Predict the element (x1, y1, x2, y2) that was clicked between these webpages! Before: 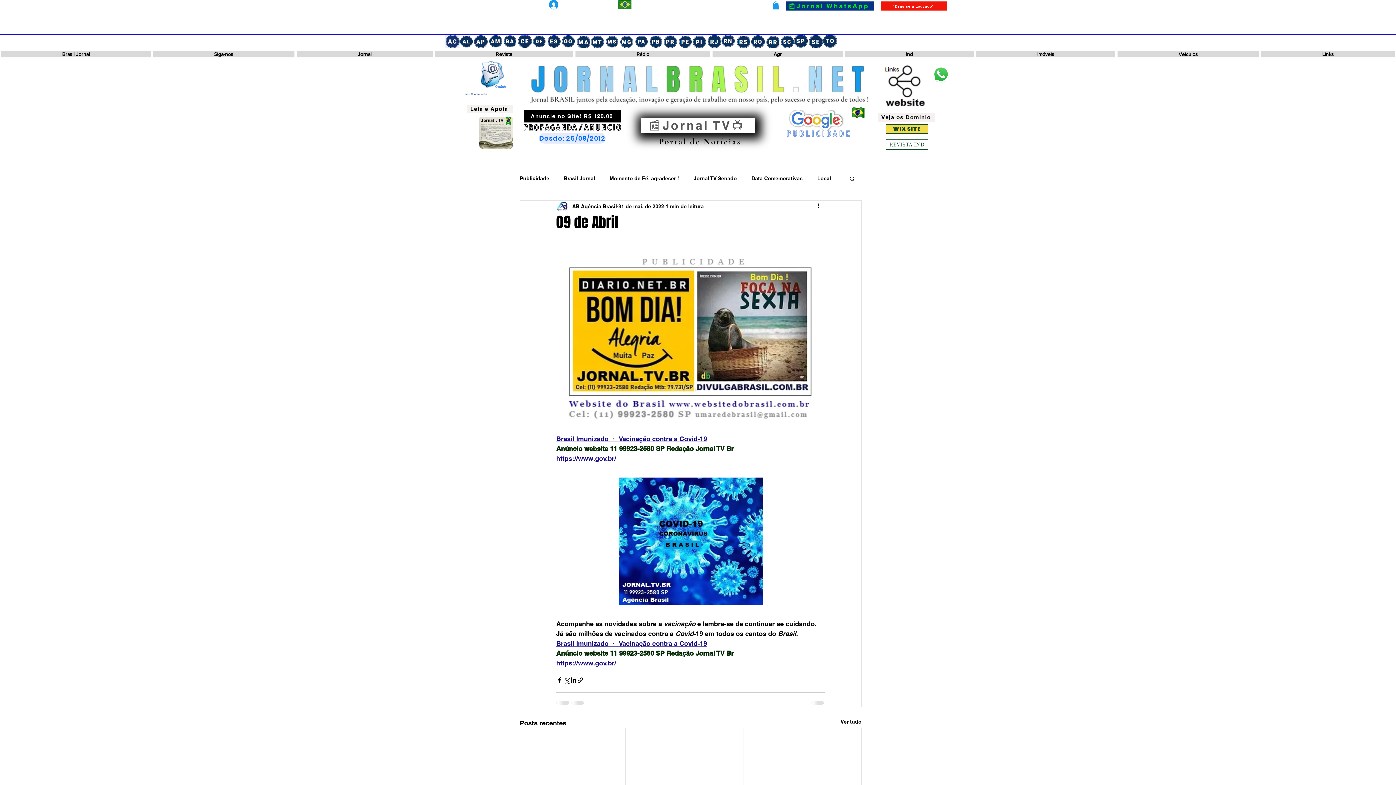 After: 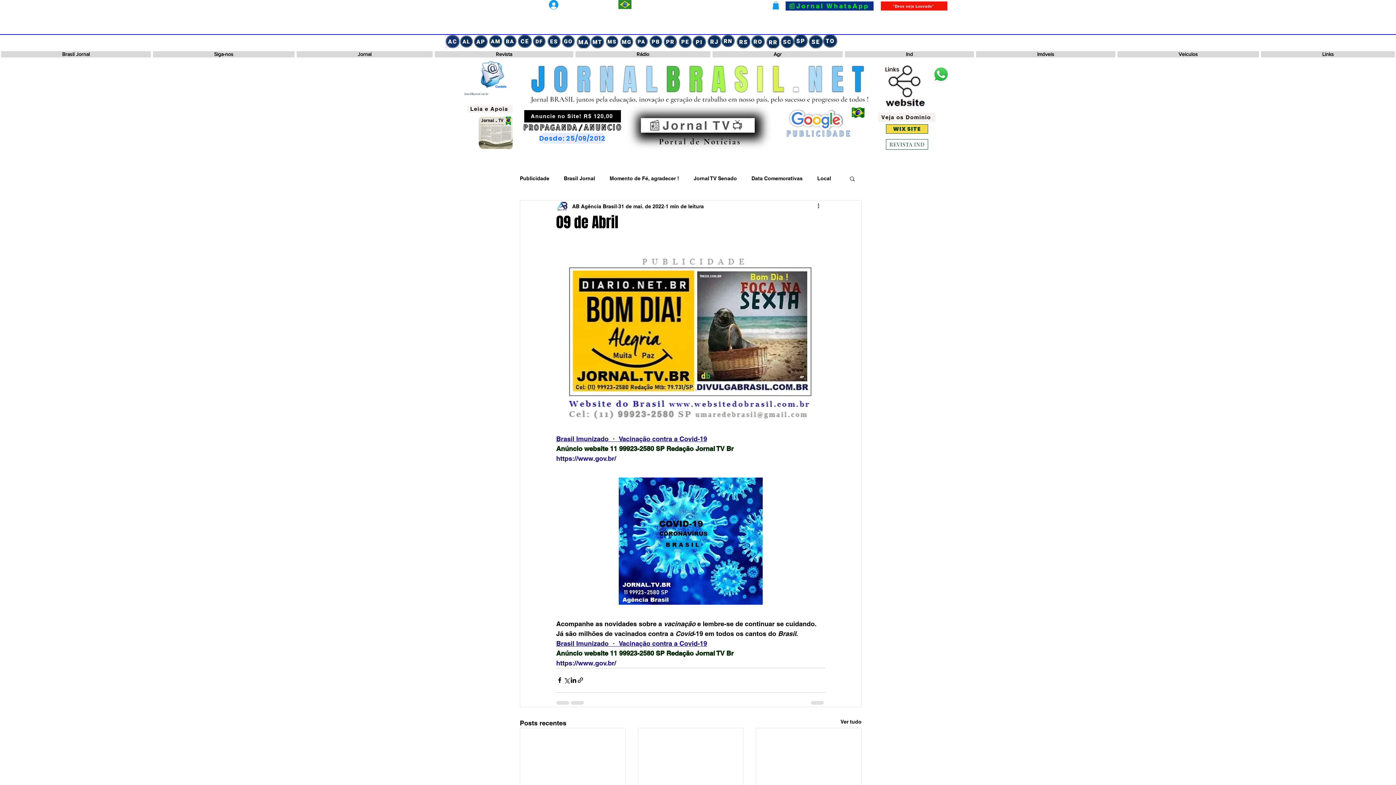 Action: bbox: (488, 33, 503, 48) label: Captura de tela 2024-11-17 153159